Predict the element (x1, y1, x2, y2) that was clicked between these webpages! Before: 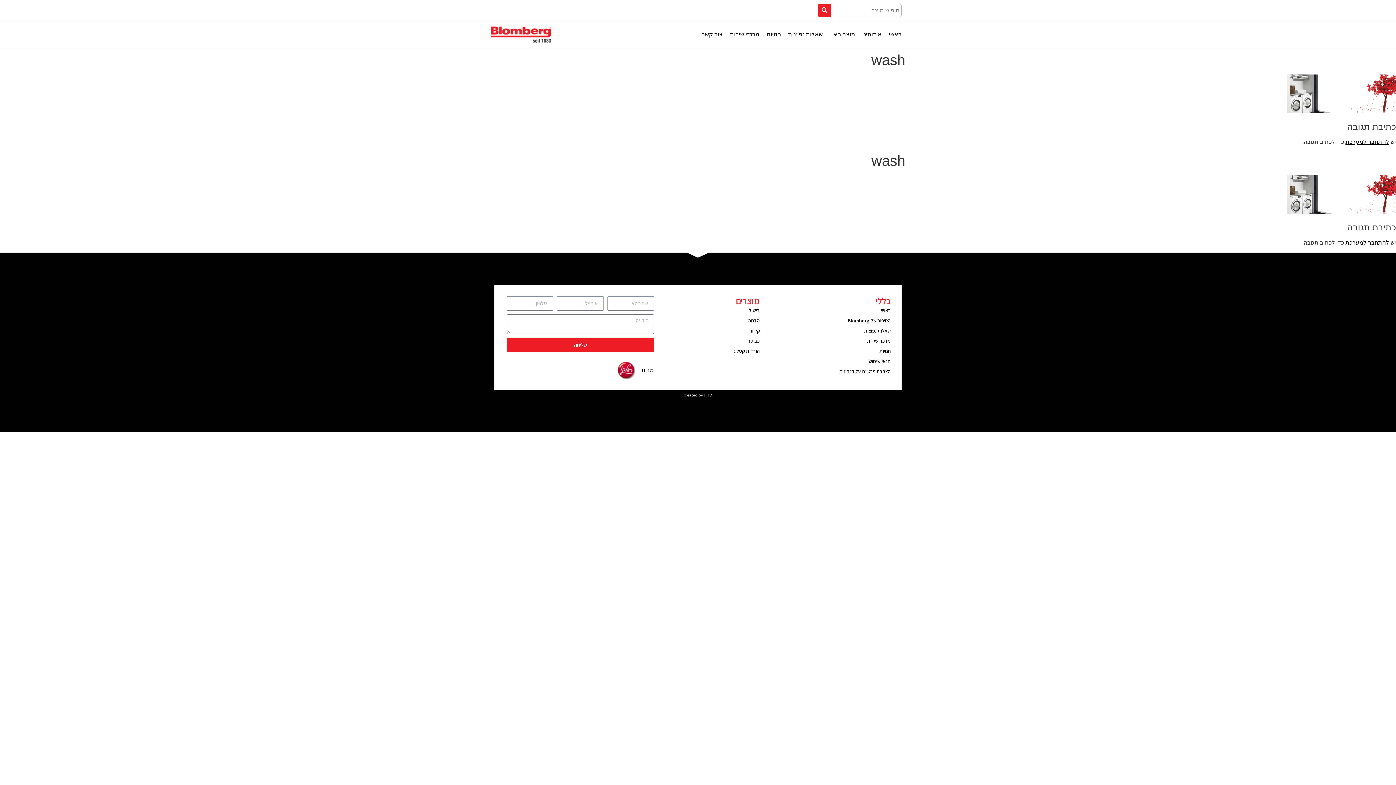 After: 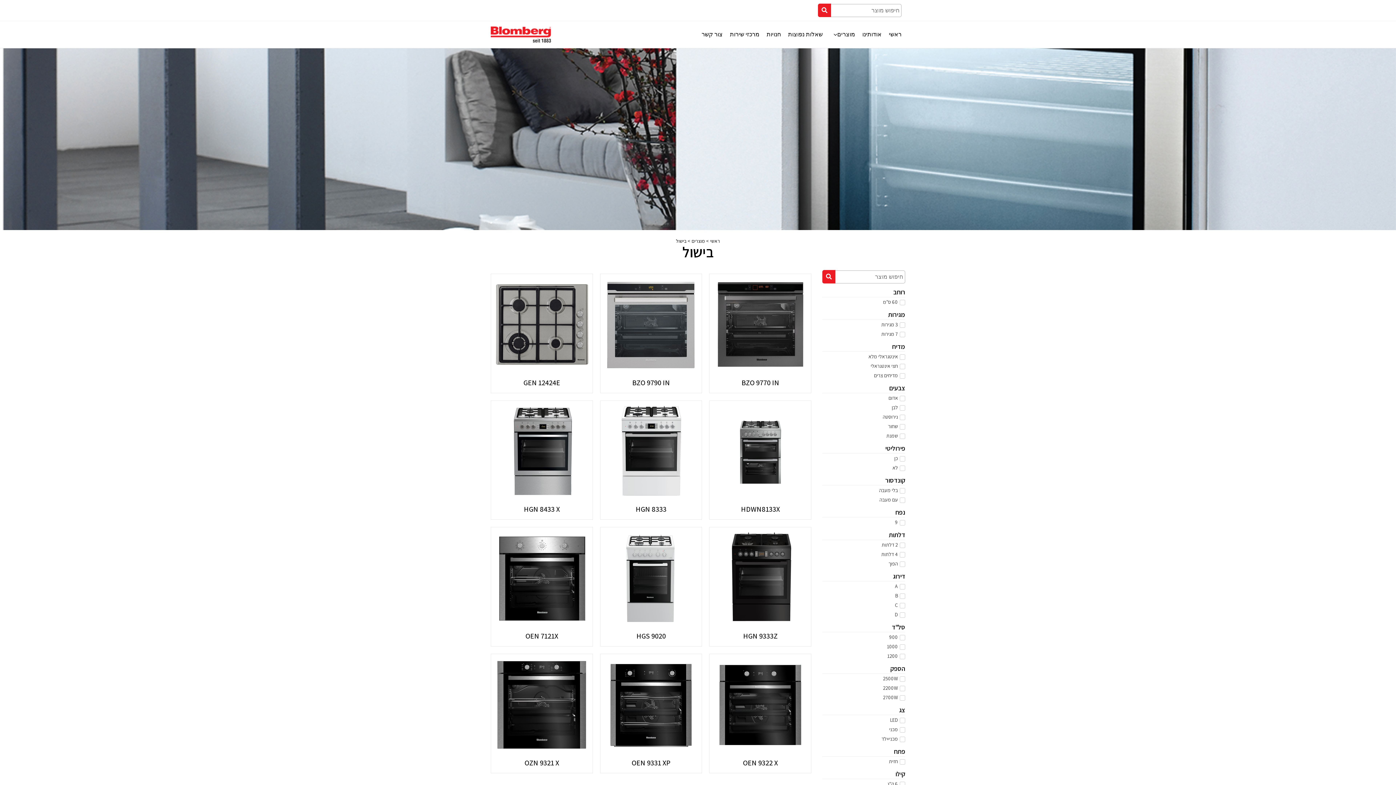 Action: label: בישול bbox: (661, 305, 760, 315)